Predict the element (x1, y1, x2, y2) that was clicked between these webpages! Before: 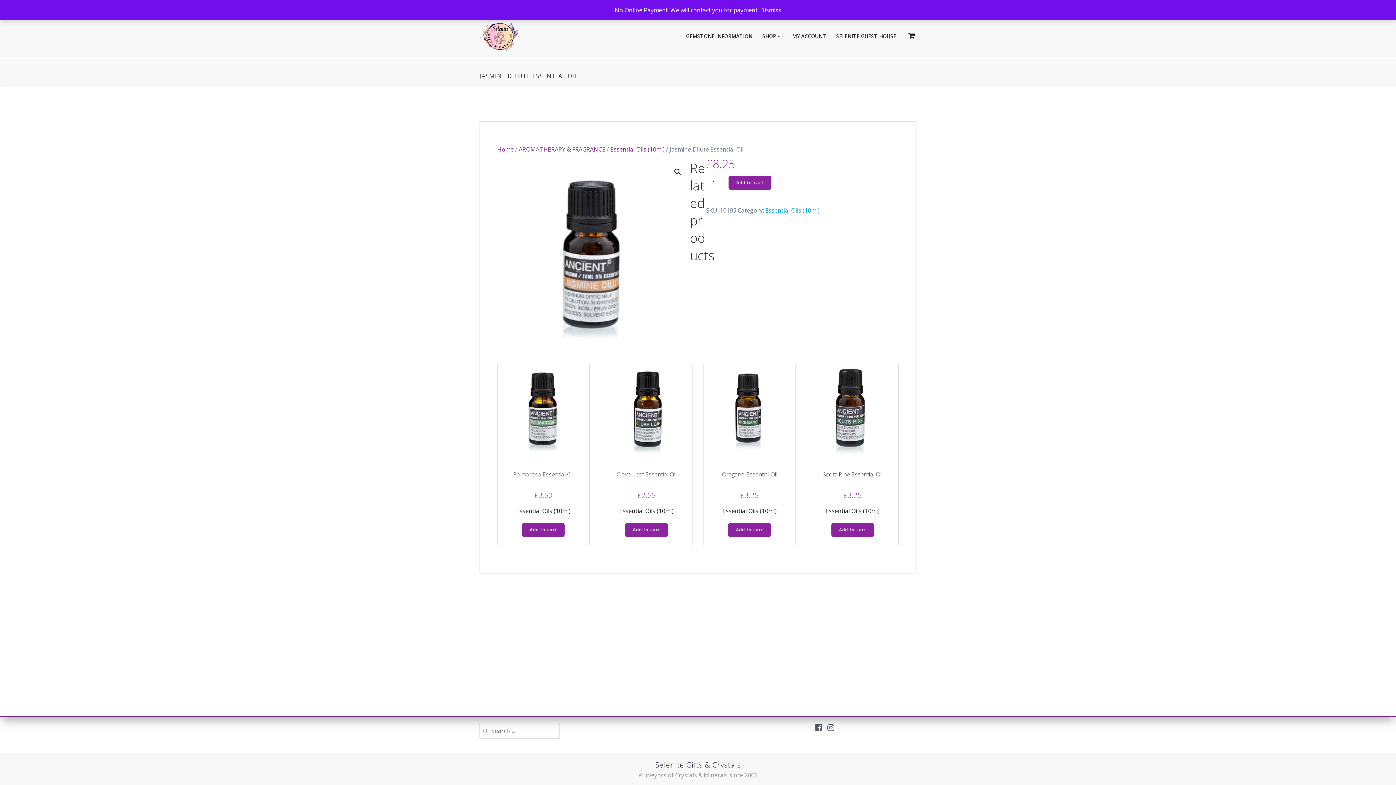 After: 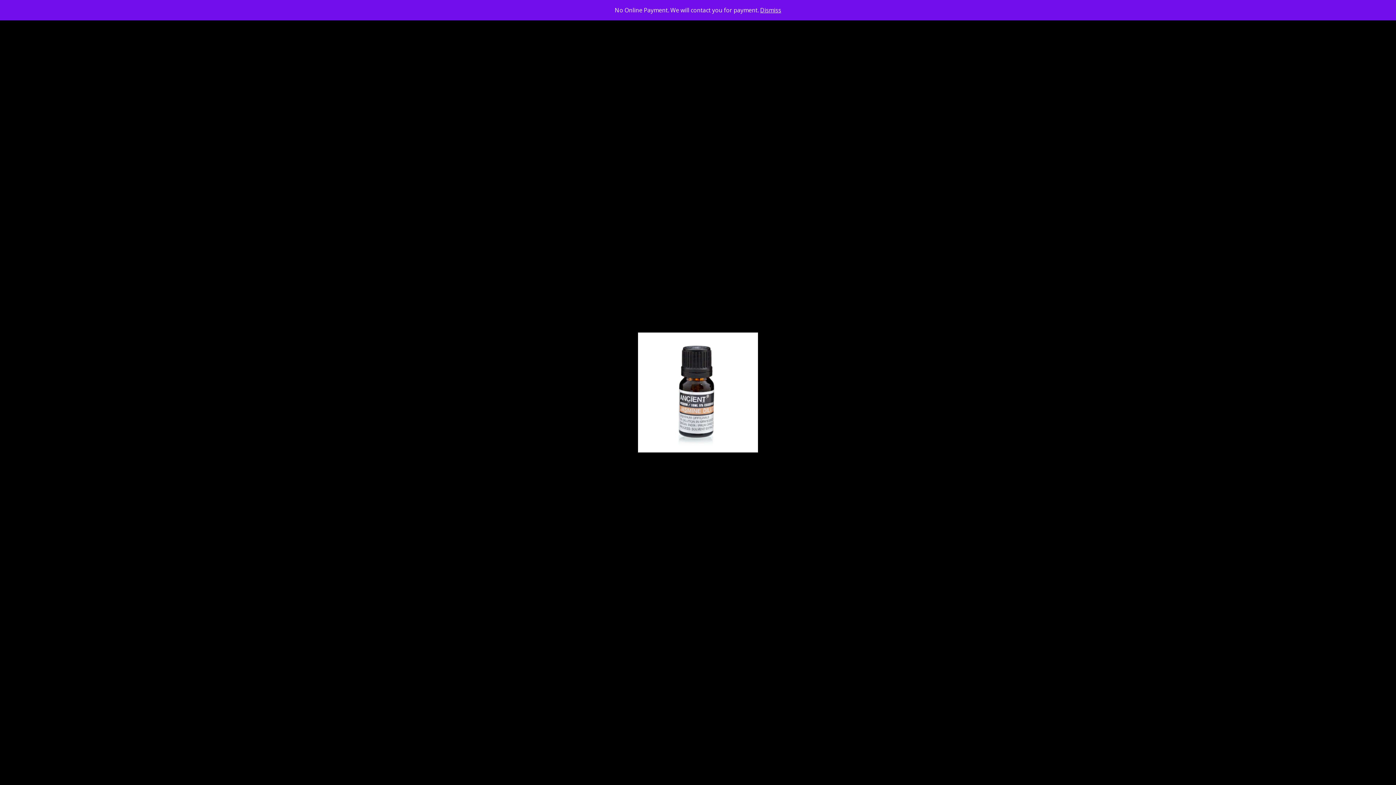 Action: bbox: (497, 159, 690, 352)